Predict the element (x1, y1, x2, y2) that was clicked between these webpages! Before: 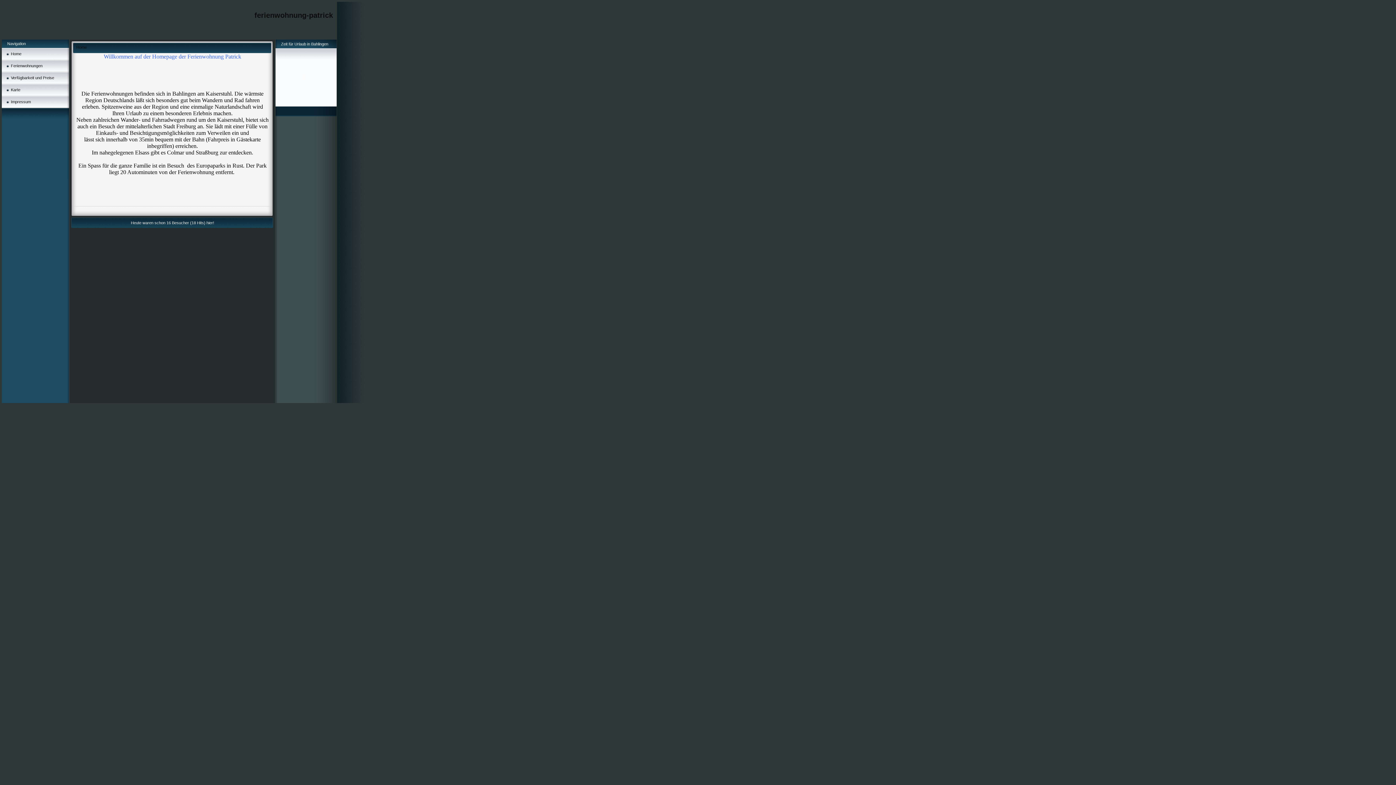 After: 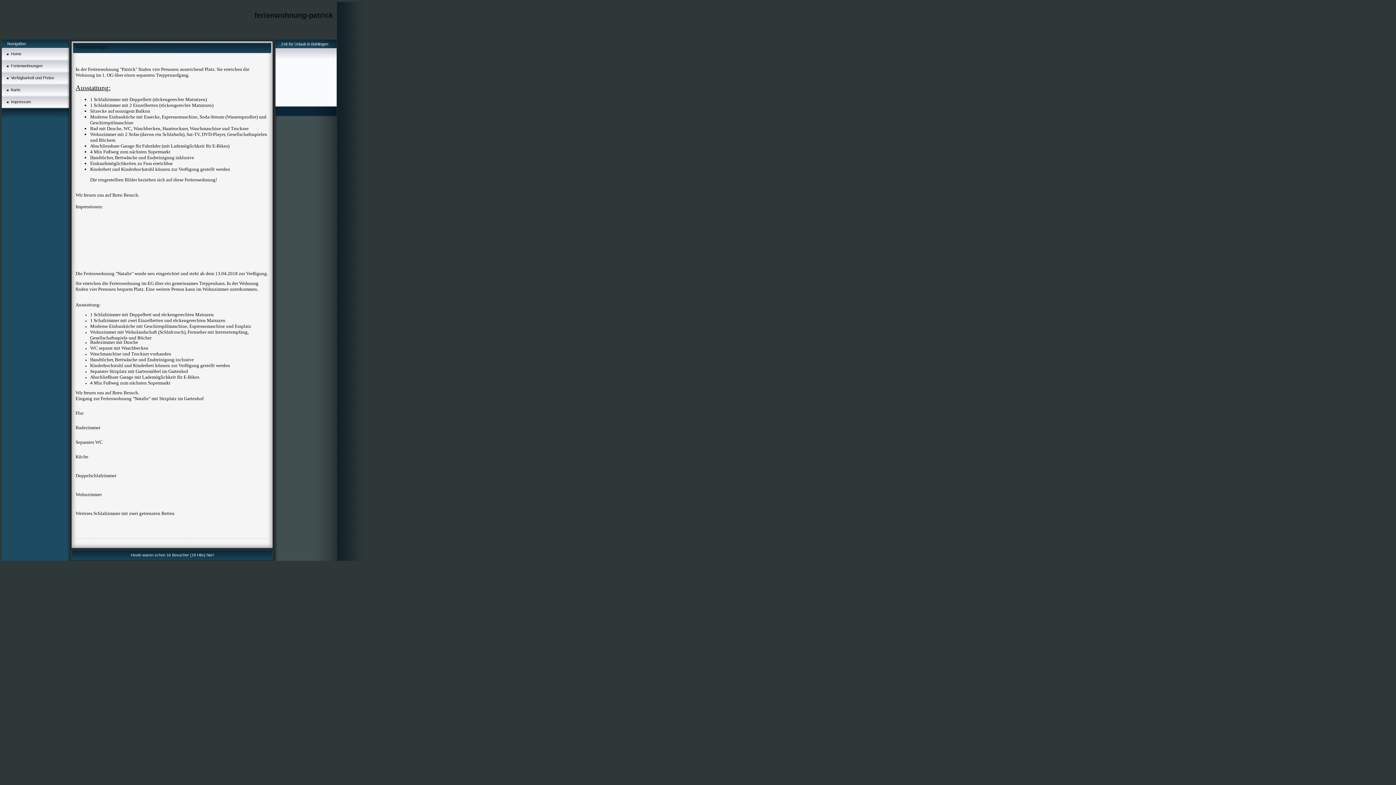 Action: bbox: (10, 63, 42, 68) label: Ferienwohnungen